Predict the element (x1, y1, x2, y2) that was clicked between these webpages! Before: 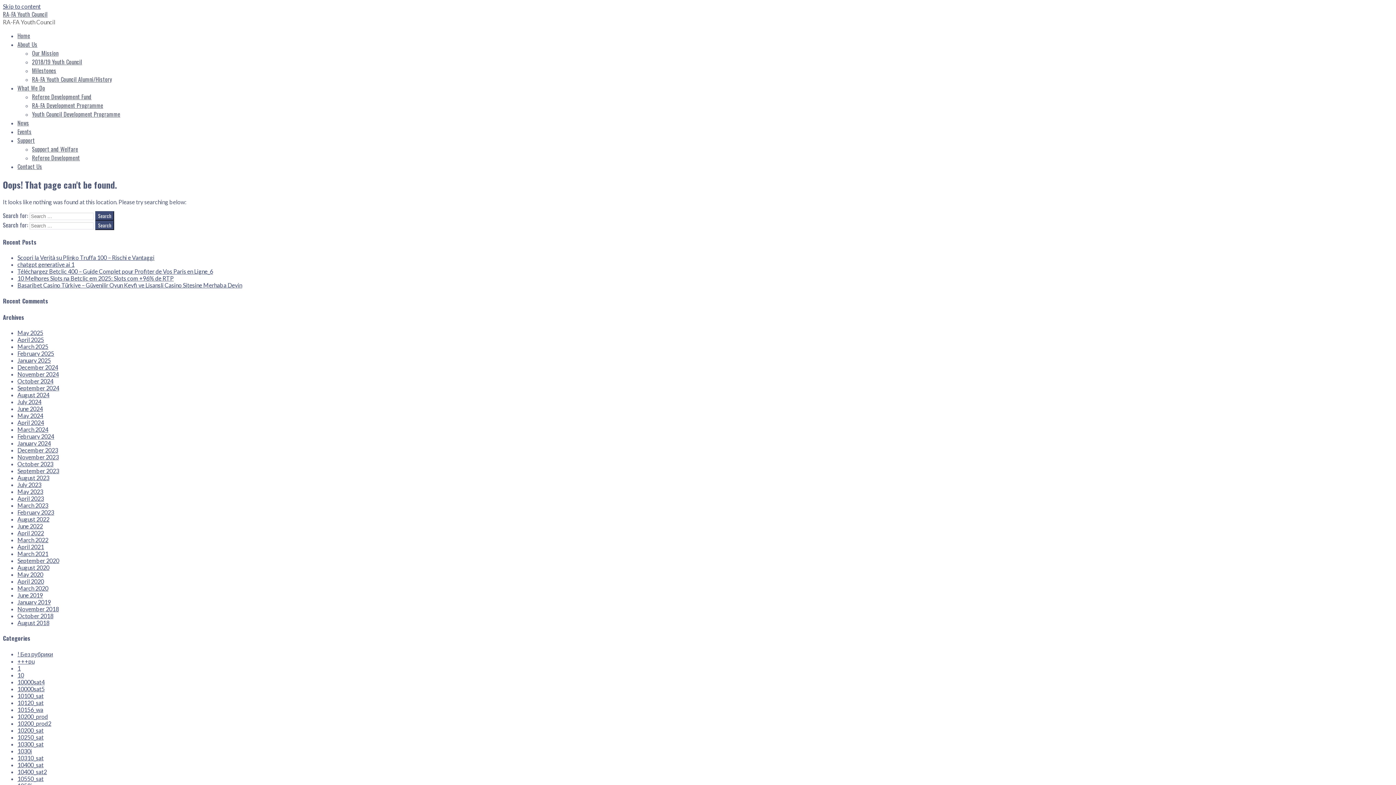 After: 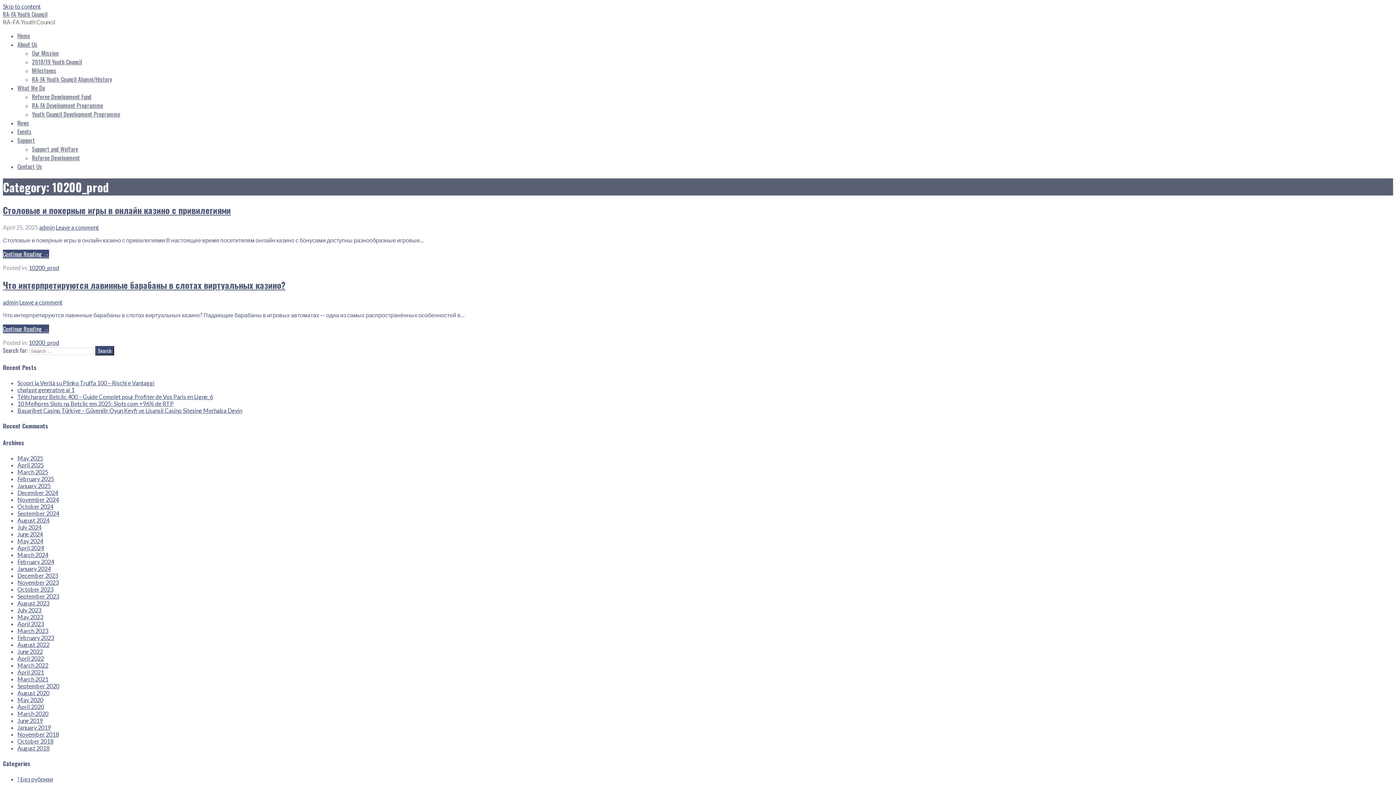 Action: bbox: (17, 713, 48, 720) label: 10200_prod